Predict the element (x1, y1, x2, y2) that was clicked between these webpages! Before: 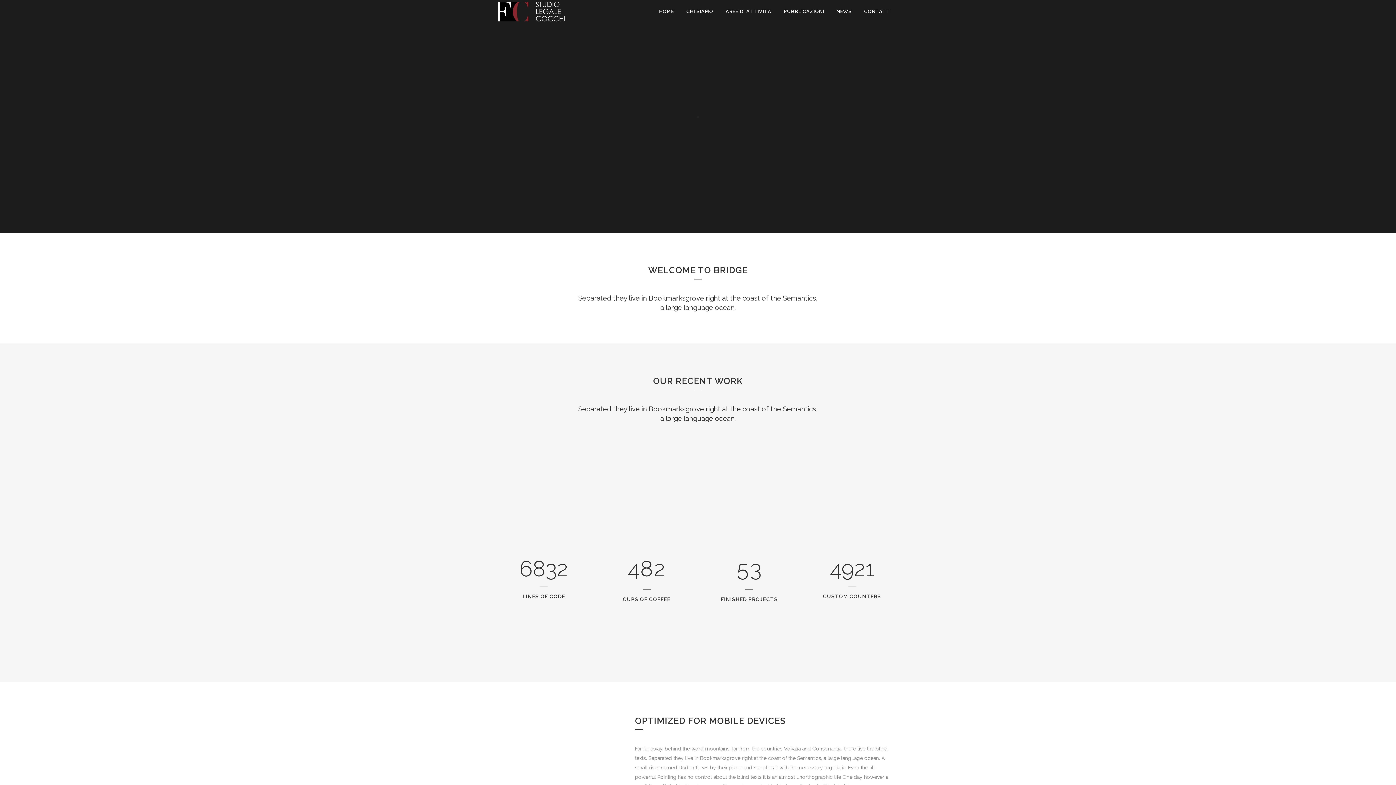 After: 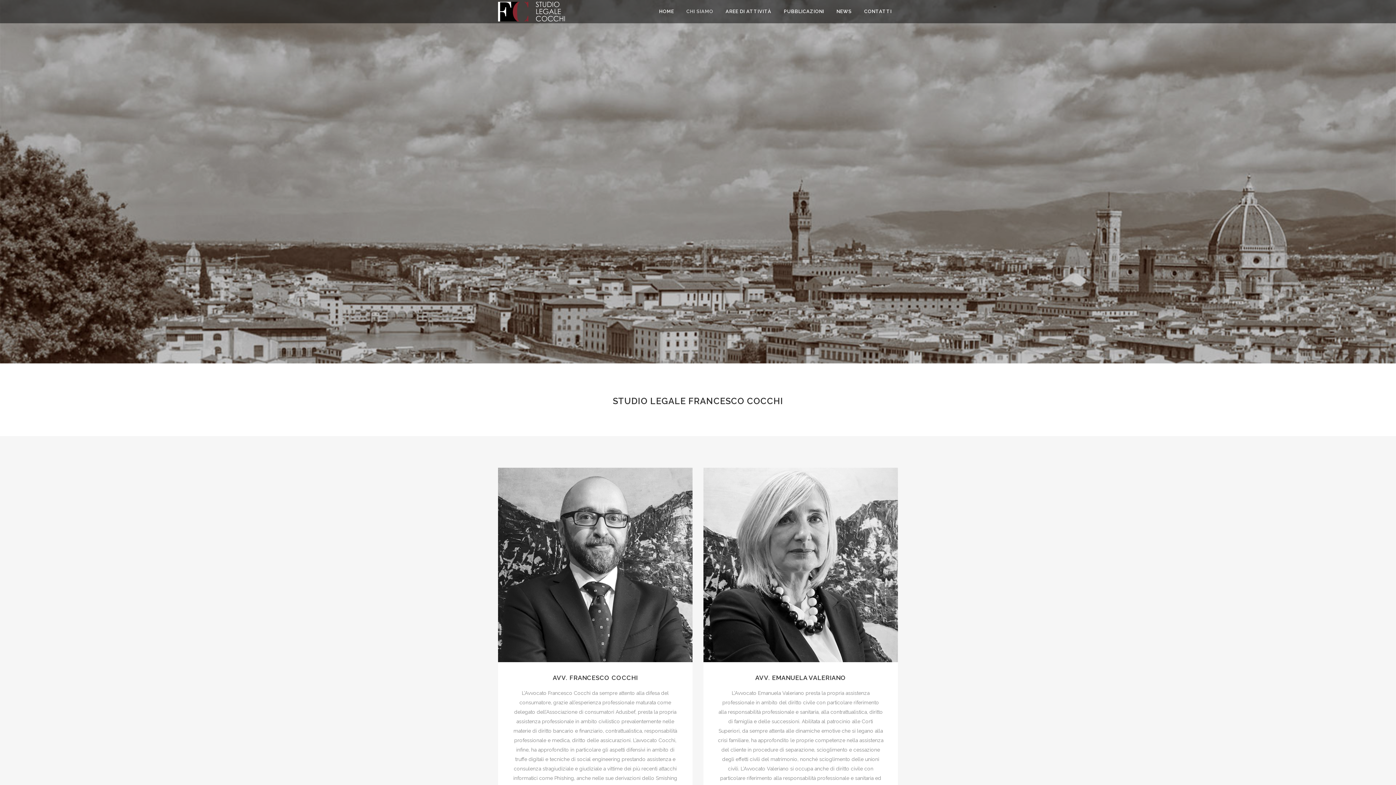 Action: label: CHI SIAMO bbox: (680, 0, 719, 23)